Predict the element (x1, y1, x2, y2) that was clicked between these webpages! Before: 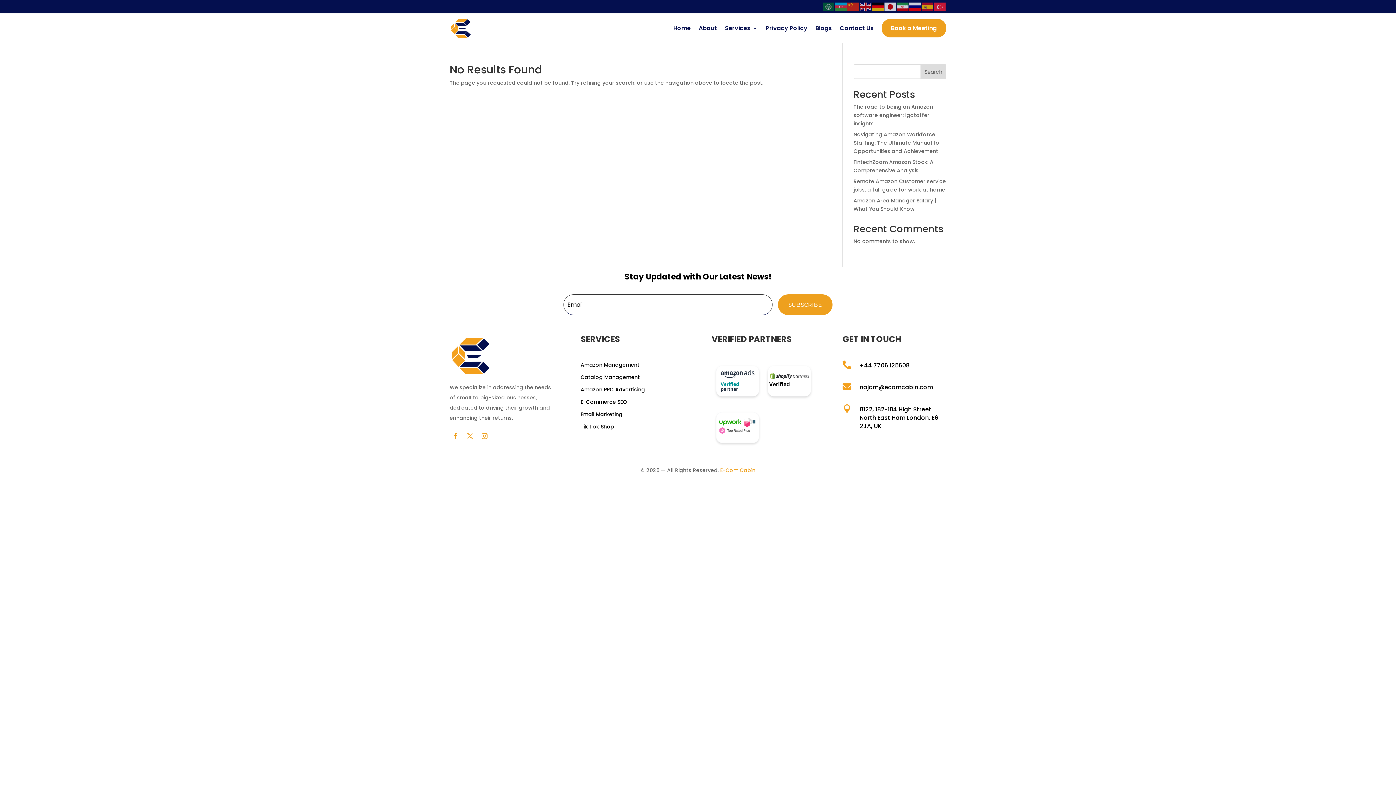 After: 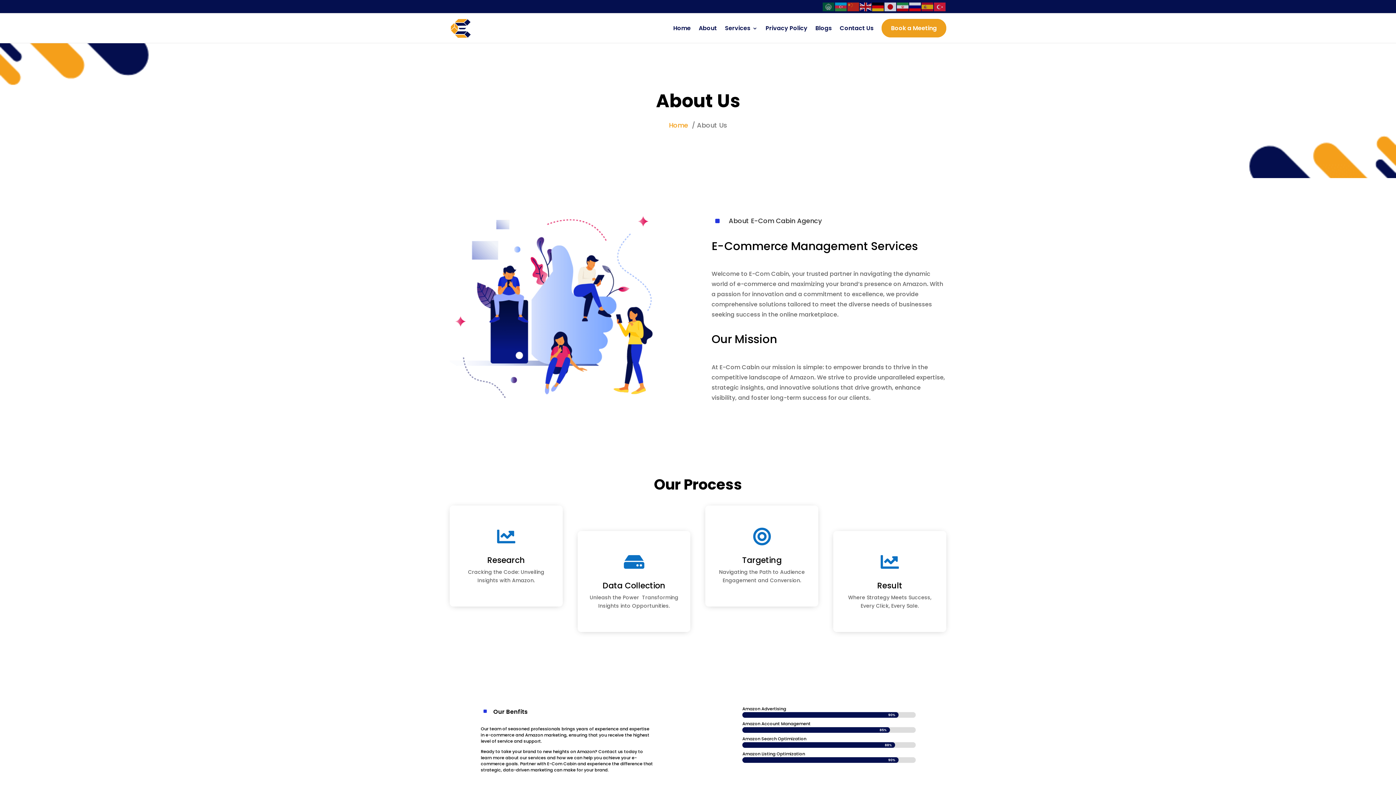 Action: bbox: (698, 25, 717, 33) label: About